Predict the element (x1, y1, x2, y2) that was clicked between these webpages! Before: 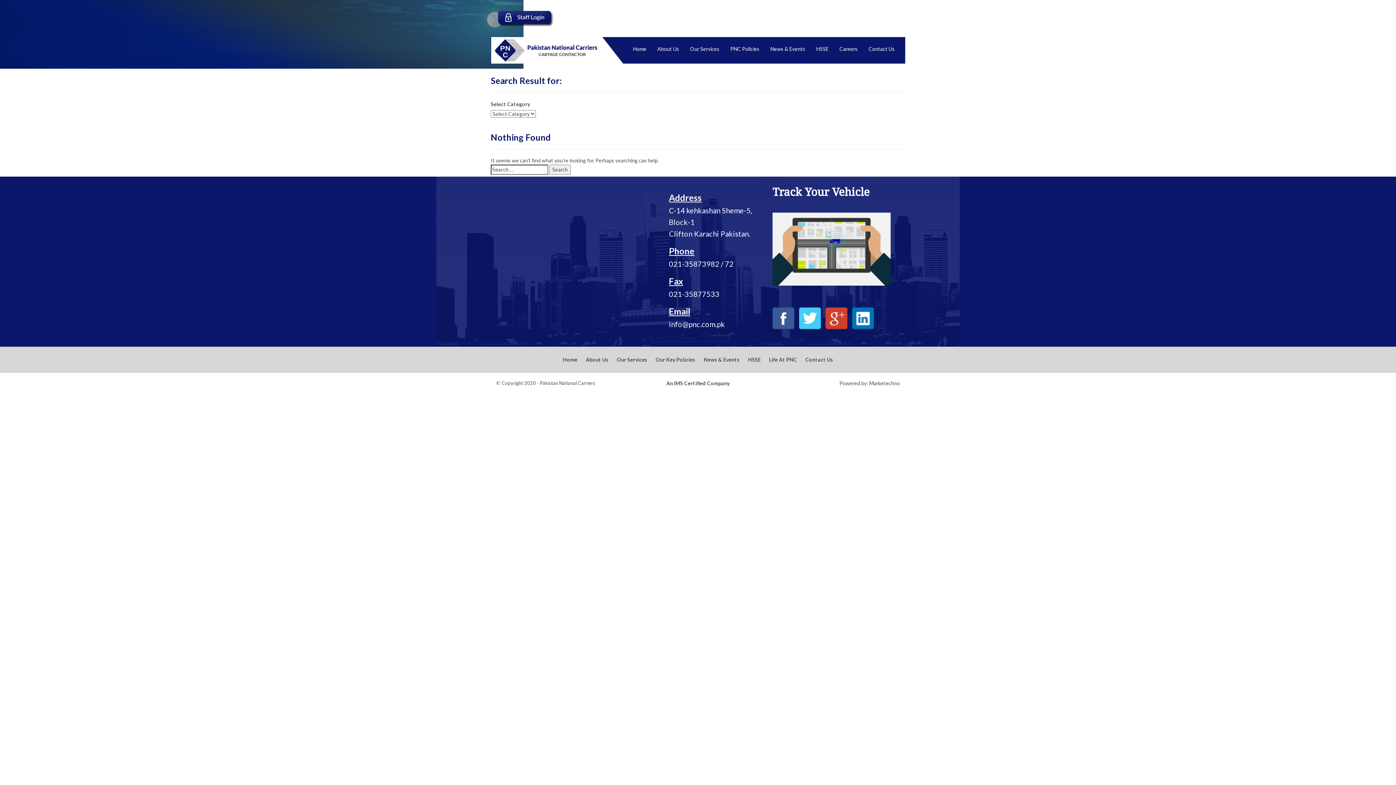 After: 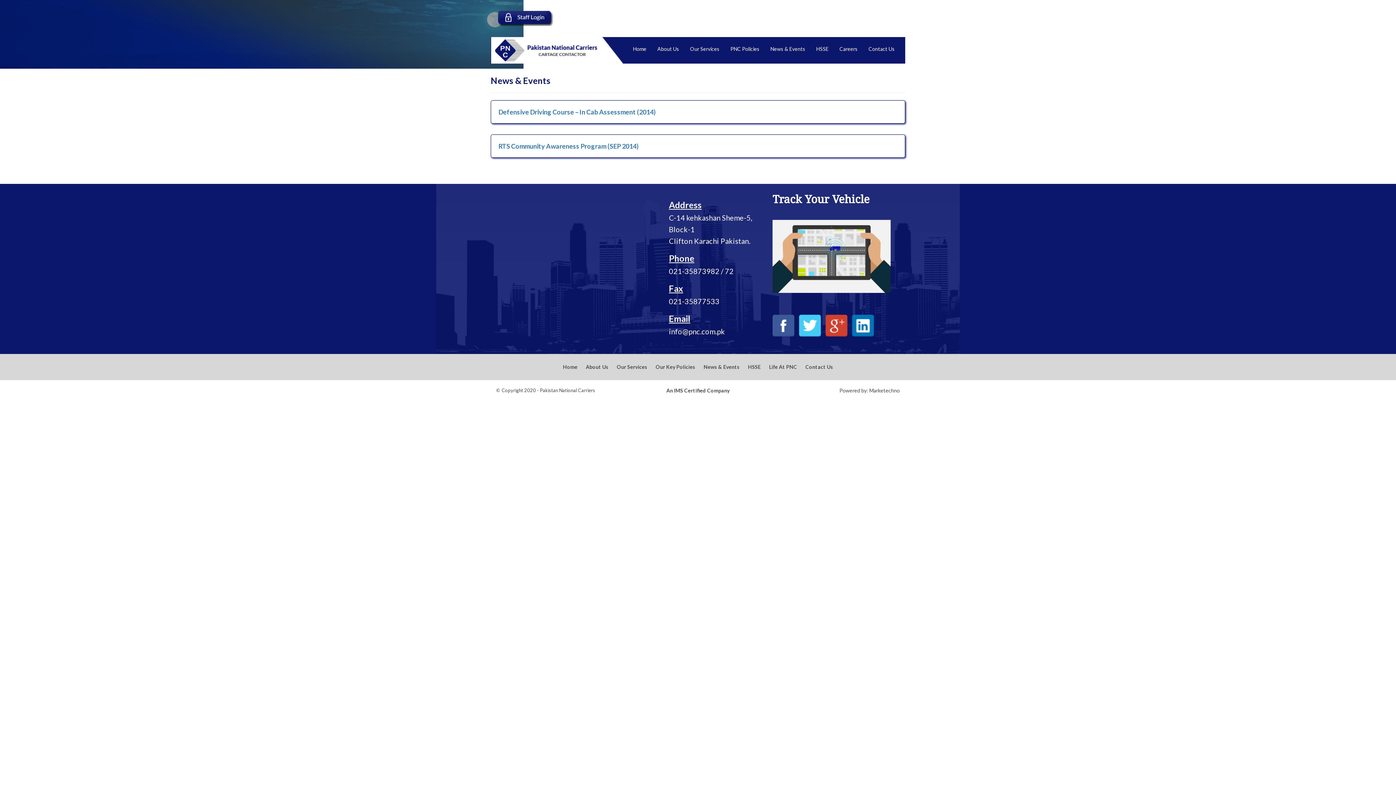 Action: bbox: (703, 356, 739, 362) label: News & Events